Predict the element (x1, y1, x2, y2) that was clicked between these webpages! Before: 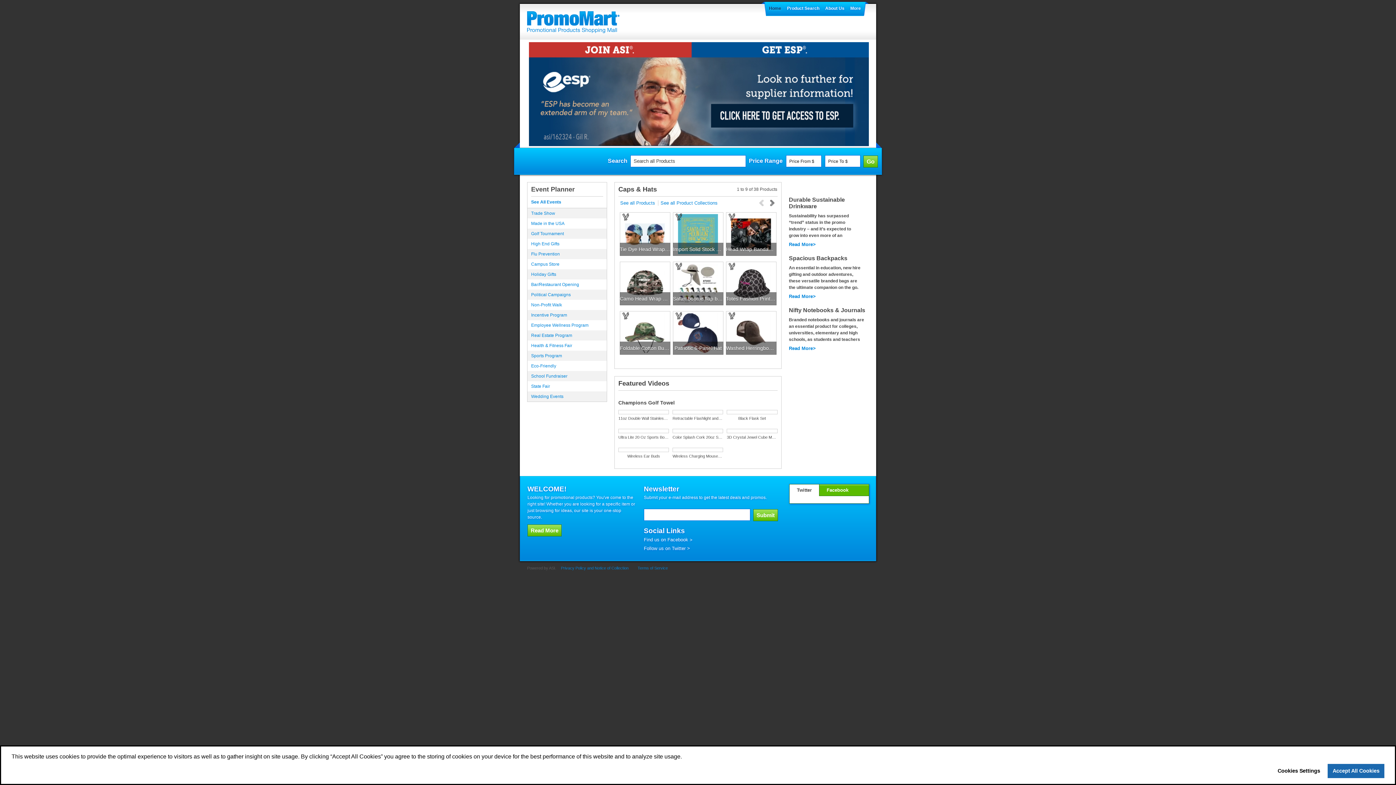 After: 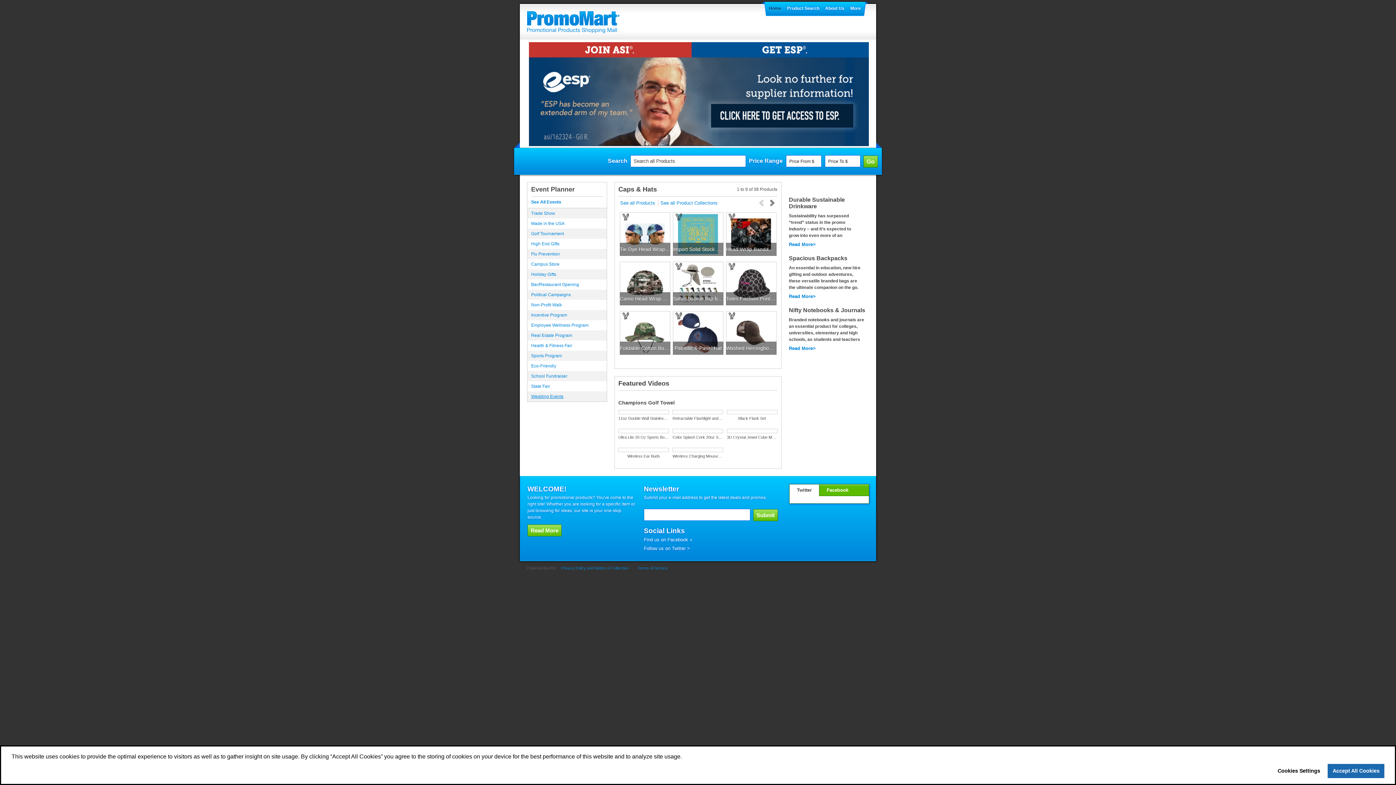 Action: bbox: (531, 394, 563, 399) label: Wedding Events